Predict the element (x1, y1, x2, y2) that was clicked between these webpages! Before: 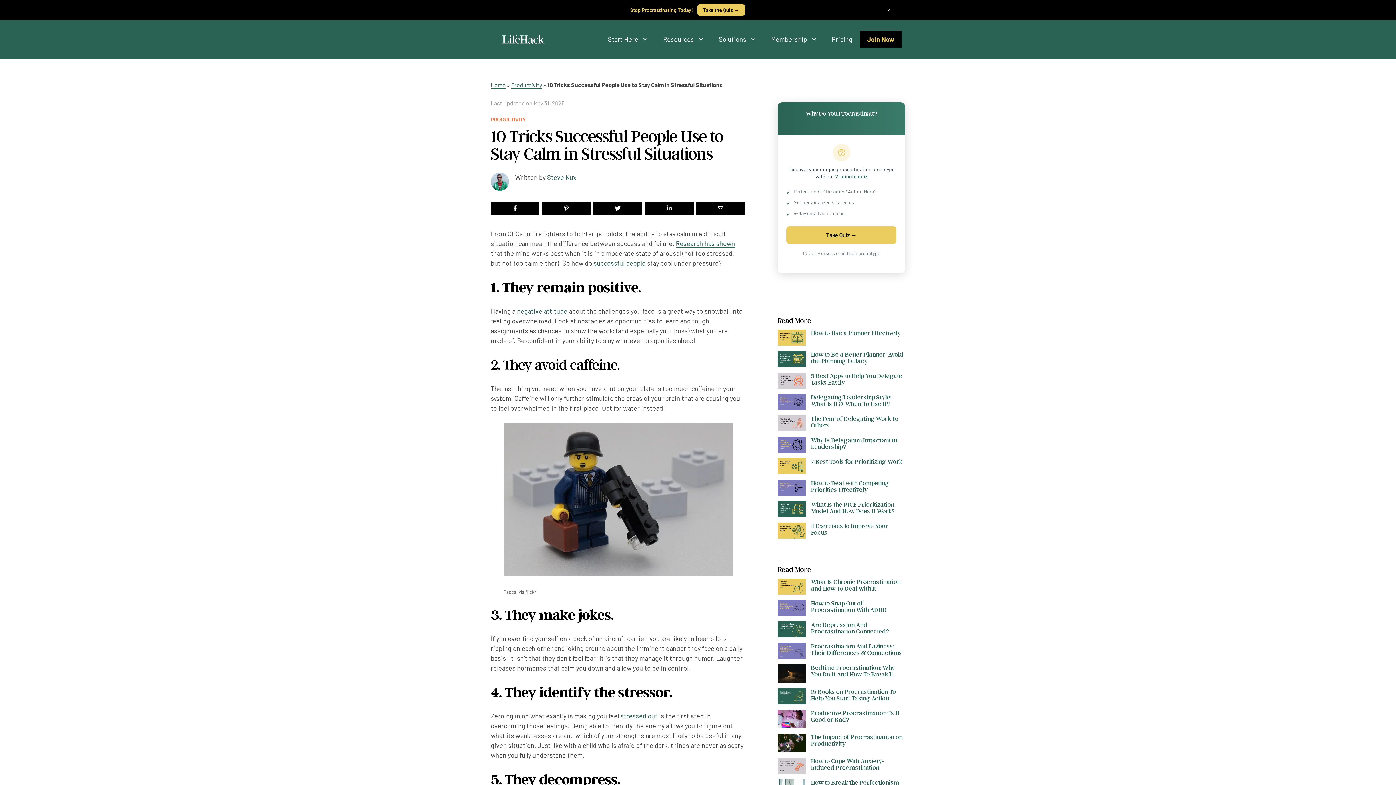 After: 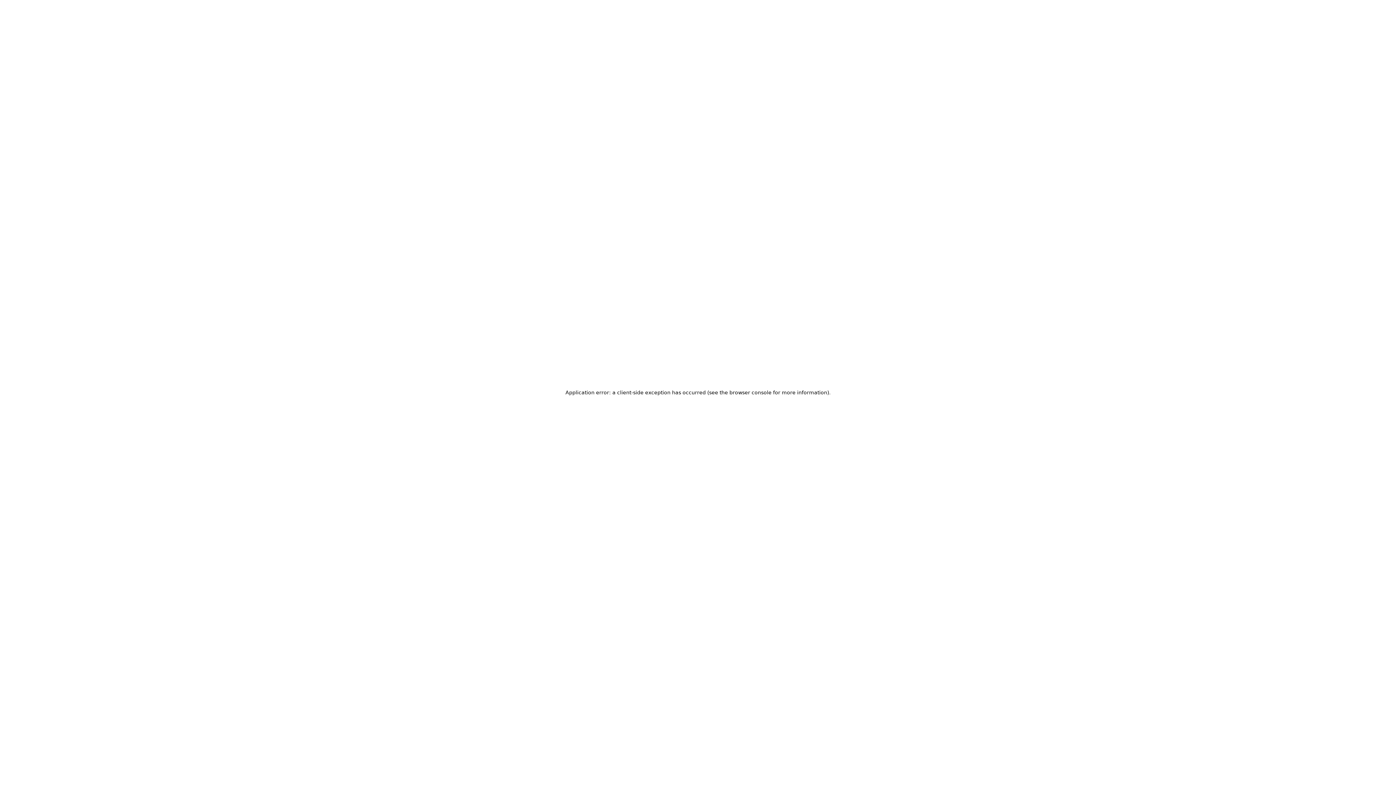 Action: label: Yes! Show Me My Archetype → bbox: (604, 487, 792, 504)